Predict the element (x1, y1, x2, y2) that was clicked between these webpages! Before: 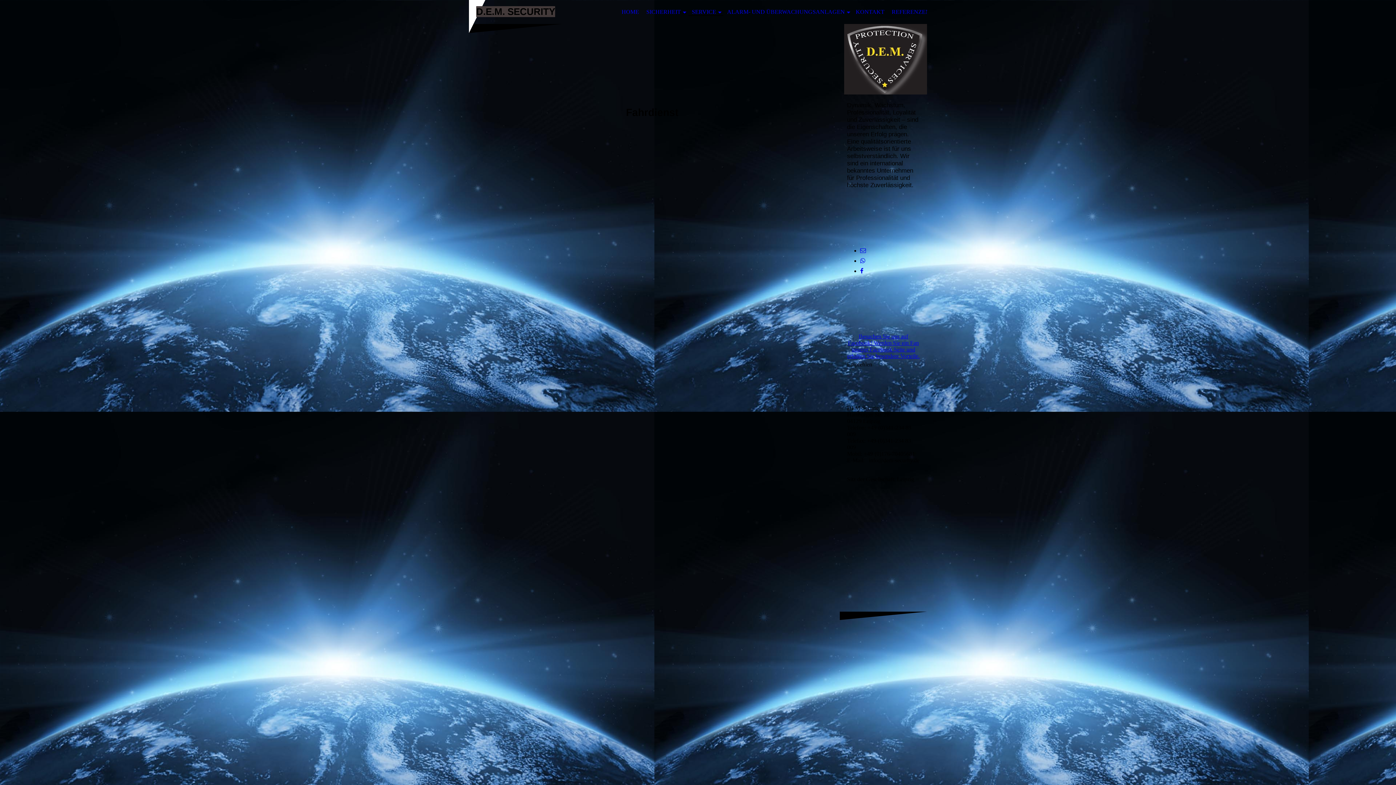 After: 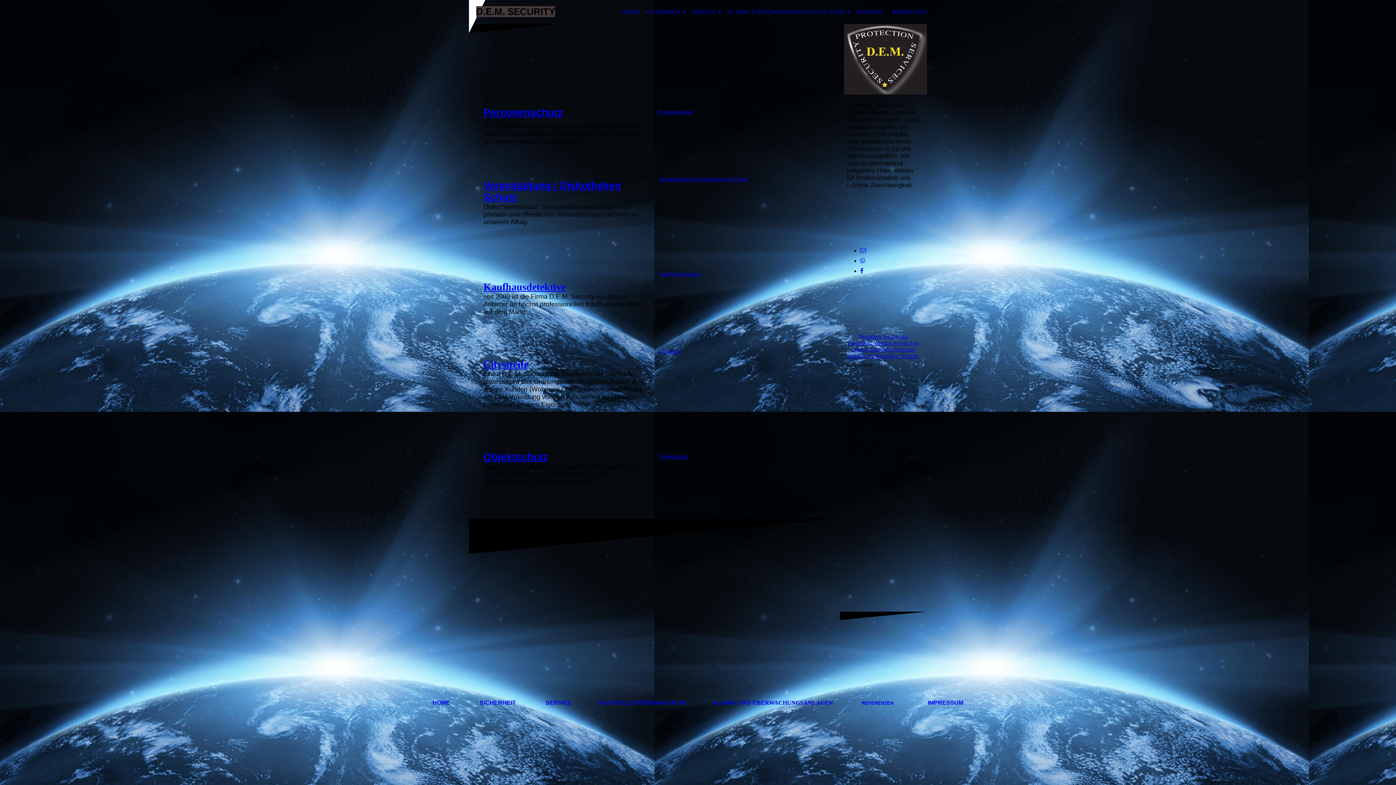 Action: label: SICHERHEIT bbox: (642, 8, 688, 16)